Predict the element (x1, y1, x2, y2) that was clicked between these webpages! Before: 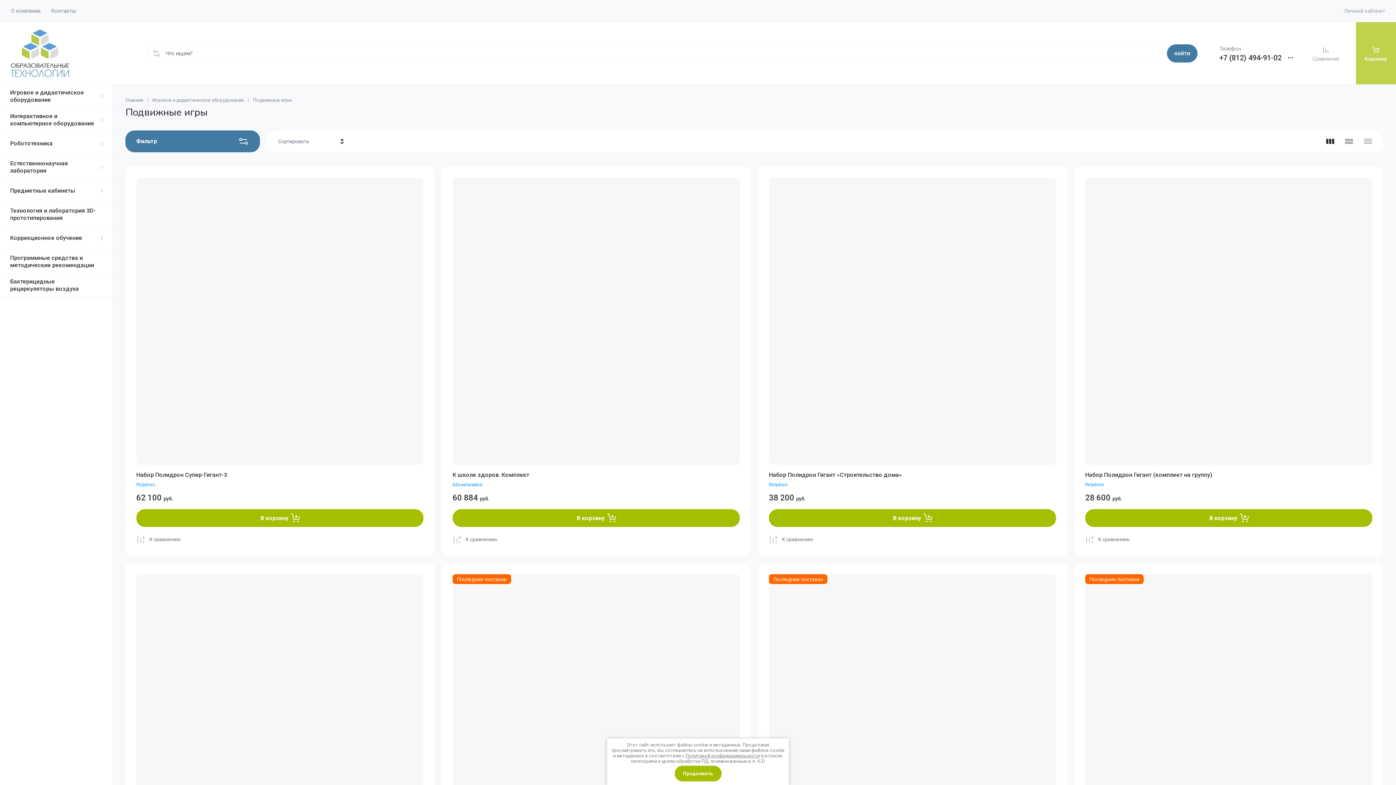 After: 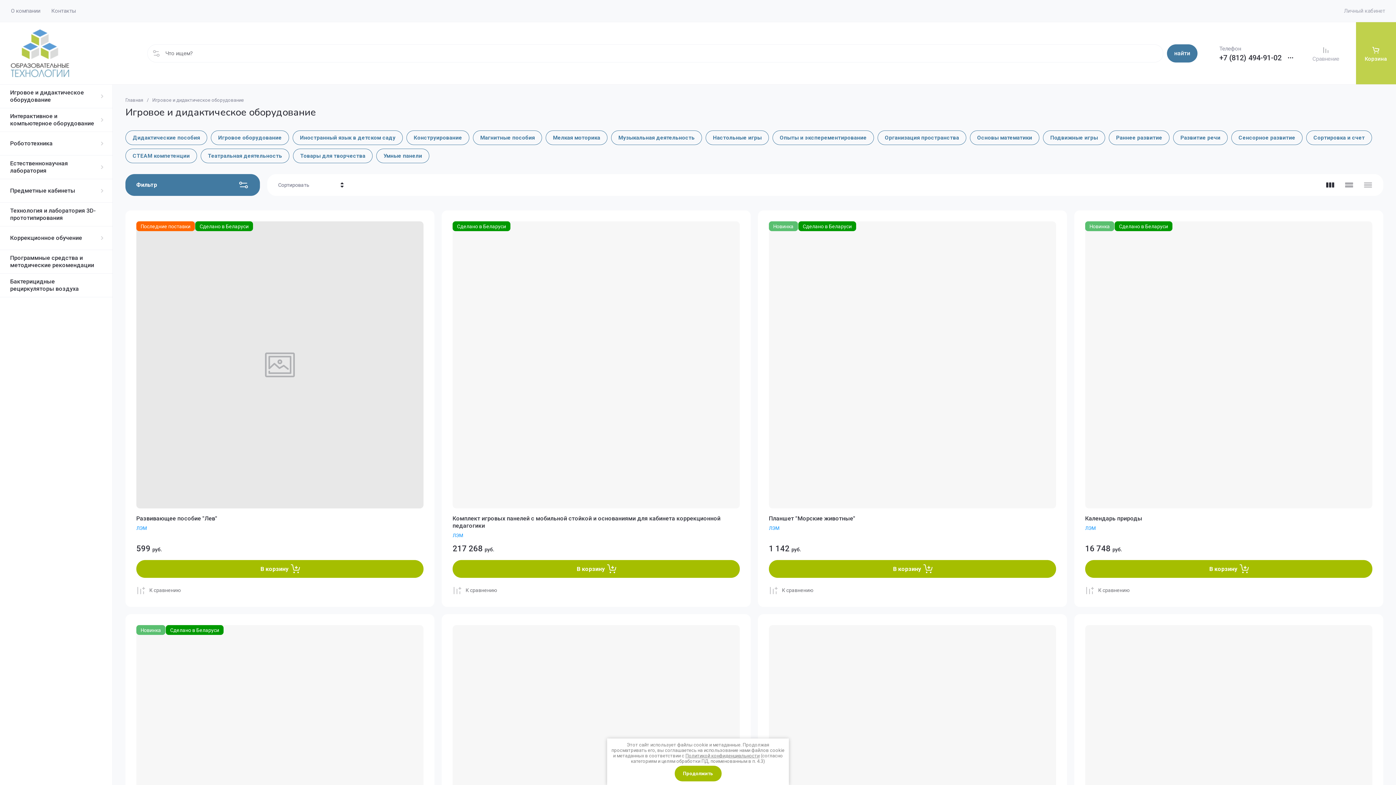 Action: bbox: (0, 84, 112, 108) label: Игровое и дидактическое оборудование